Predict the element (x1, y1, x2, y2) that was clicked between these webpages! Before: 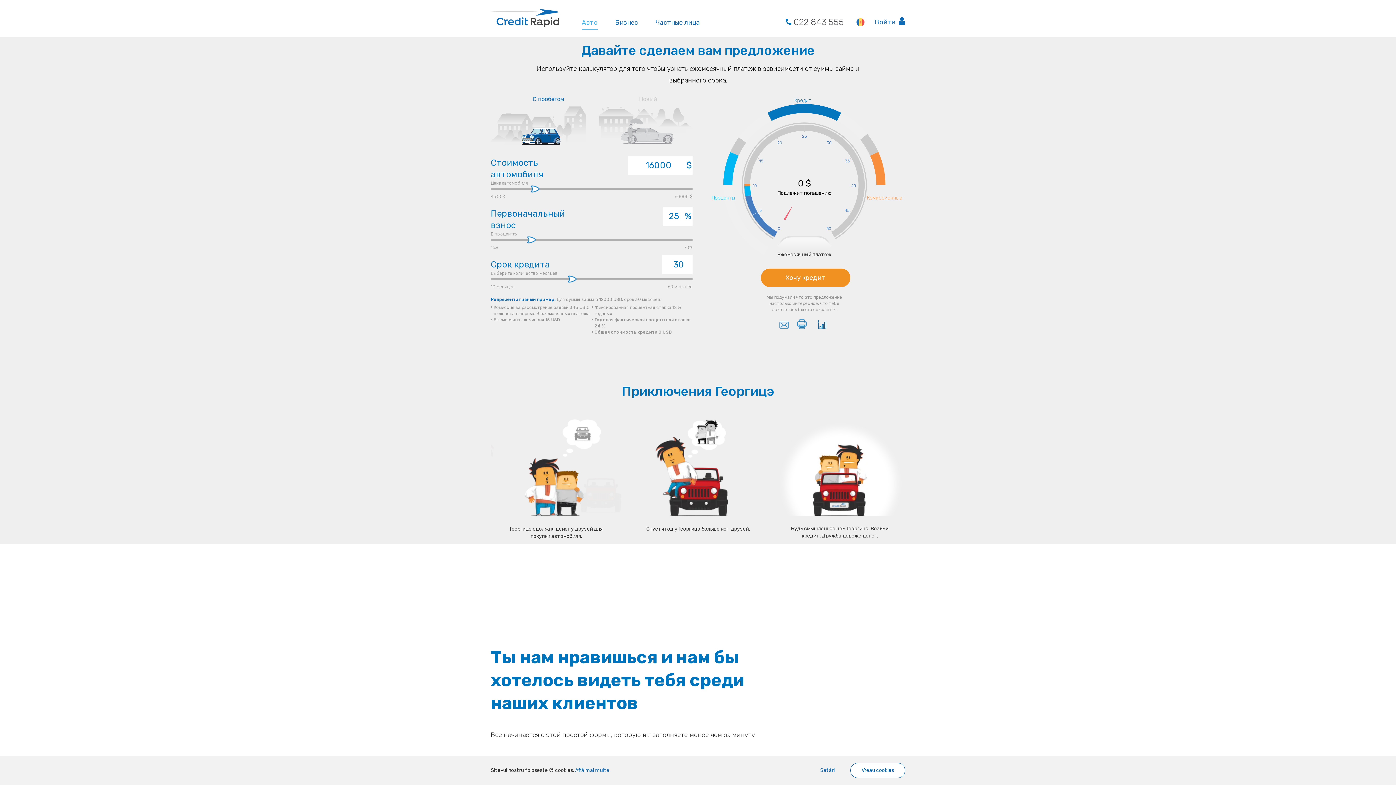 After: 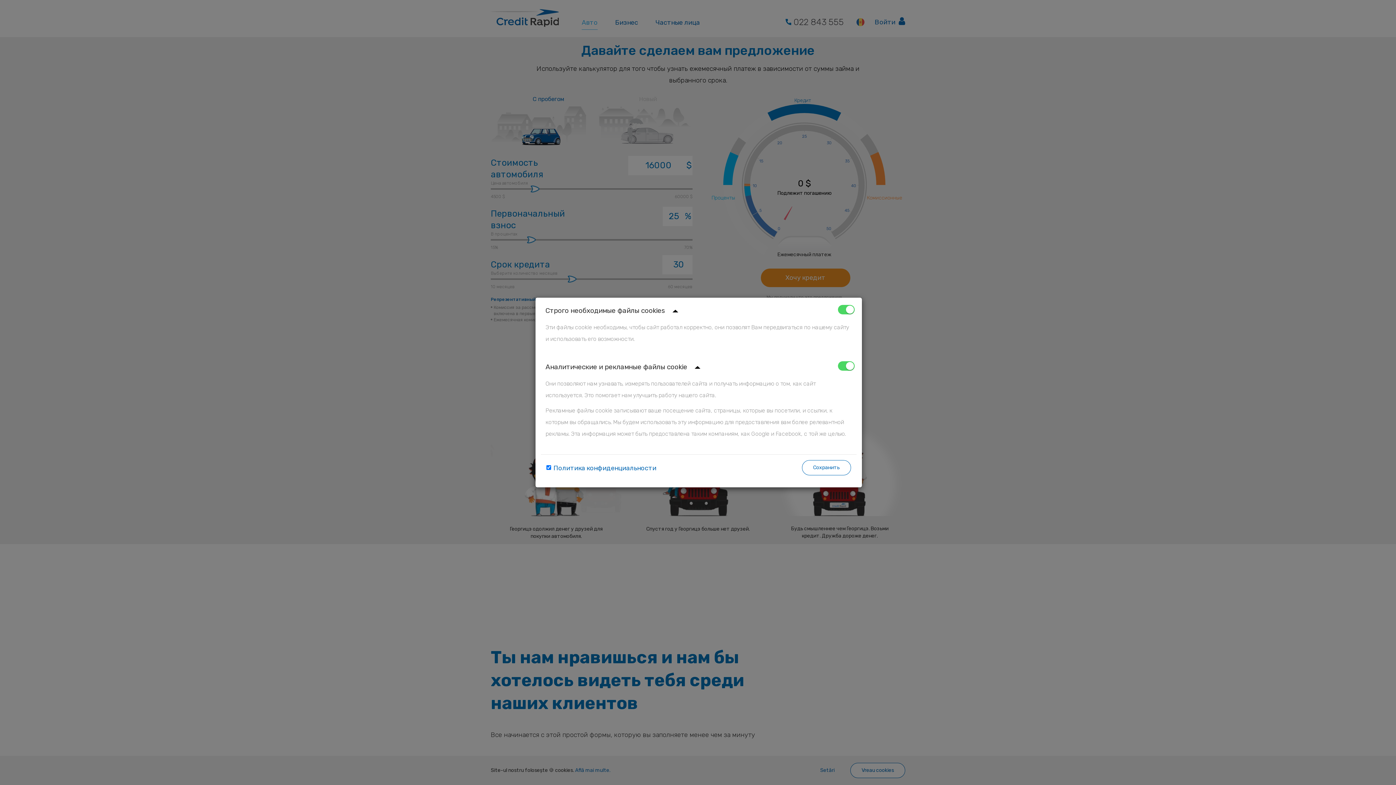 Action: bbox: (820, 767, 834, 773) label: Setări